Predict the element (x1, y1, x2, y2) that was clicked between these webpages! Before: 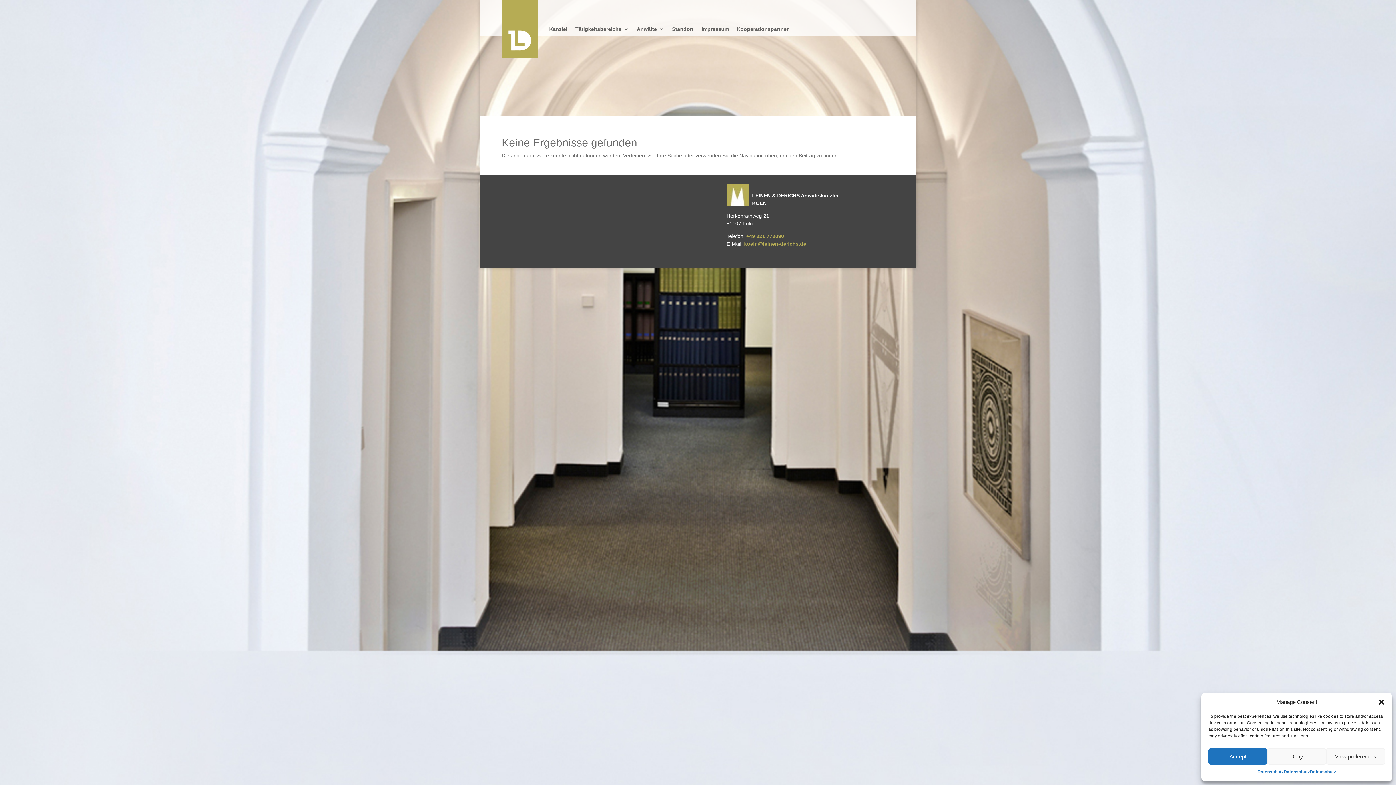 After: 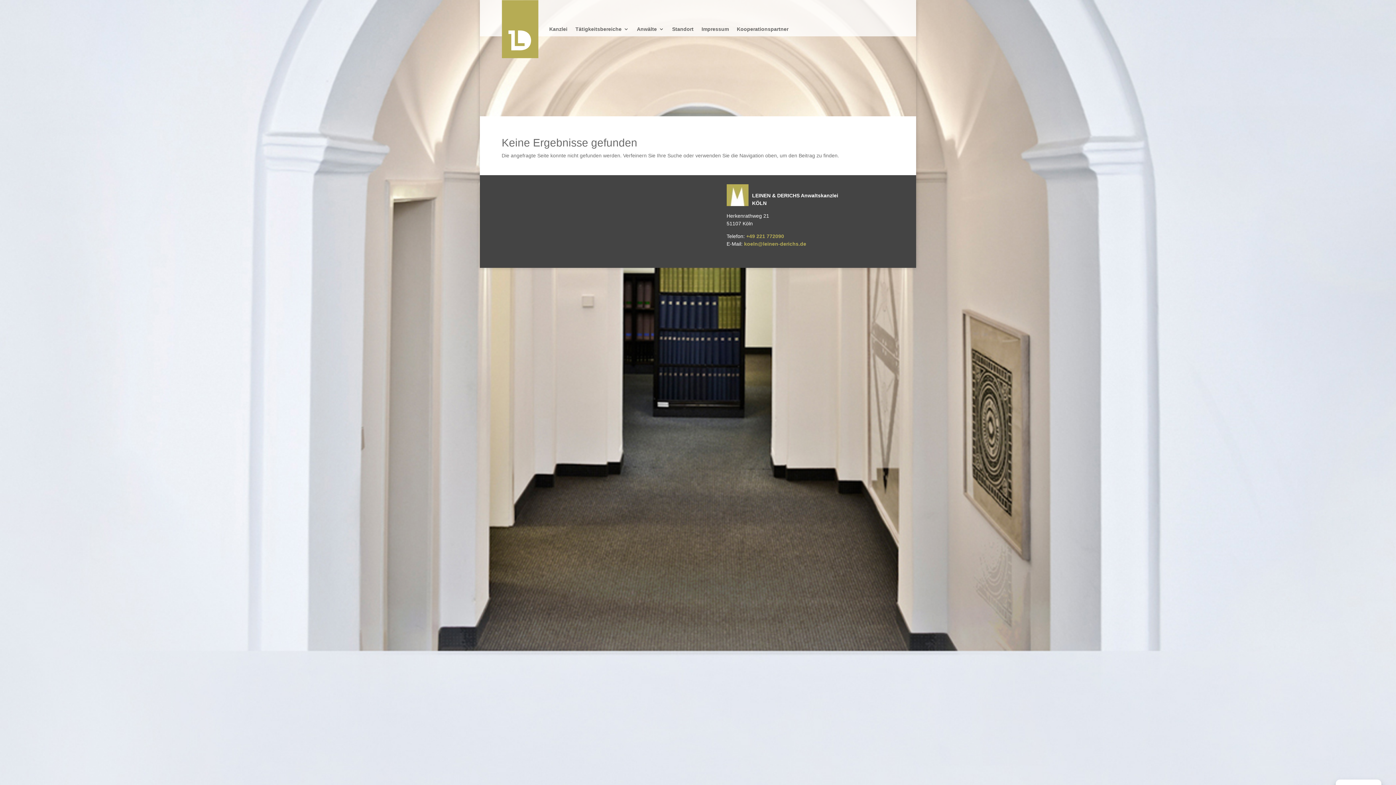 Action: bbox: (1267, 748, 1326, 765) label: Deny